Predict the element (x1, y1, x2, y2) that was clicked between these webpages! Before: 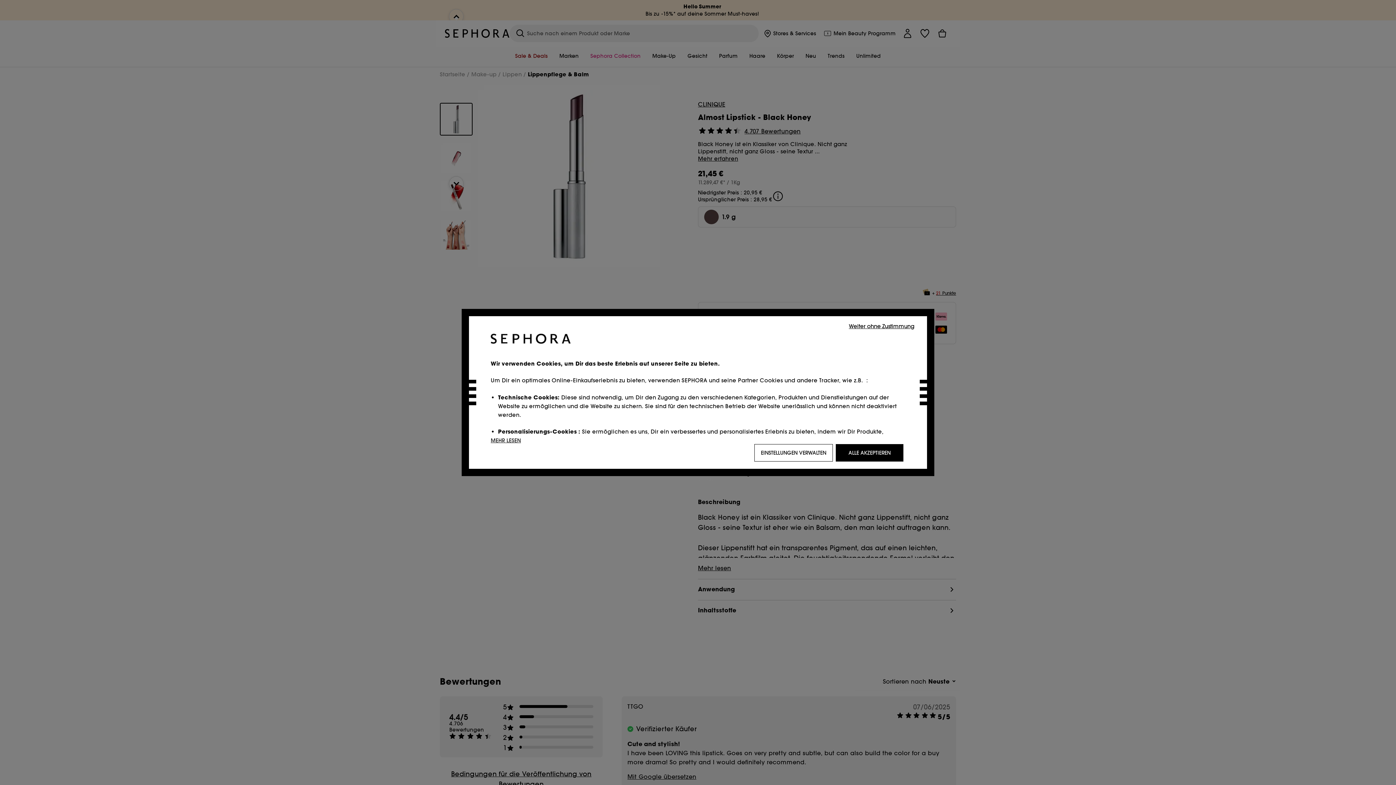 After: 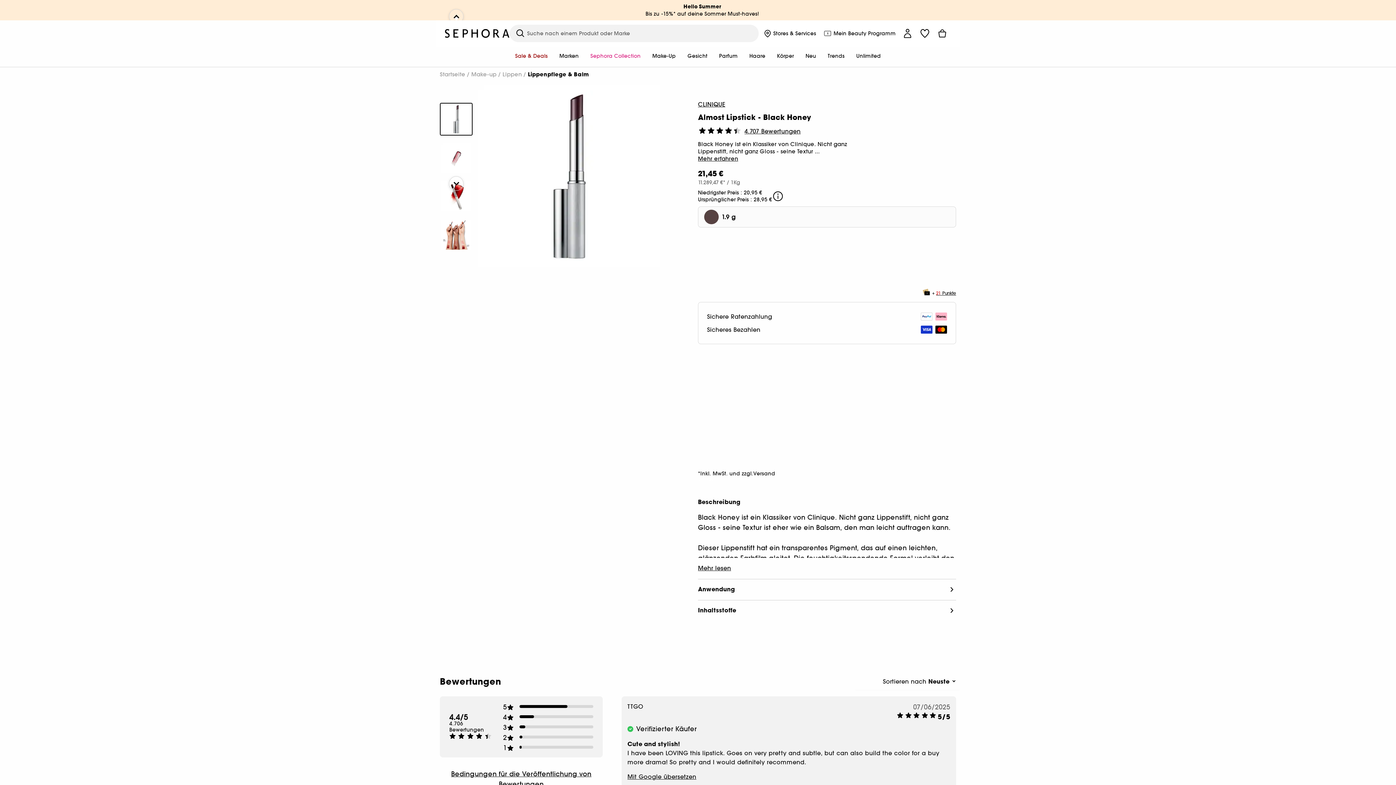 Action: bbox: (847, 321, 916, 330) label: Weiter ohne Zustimmung